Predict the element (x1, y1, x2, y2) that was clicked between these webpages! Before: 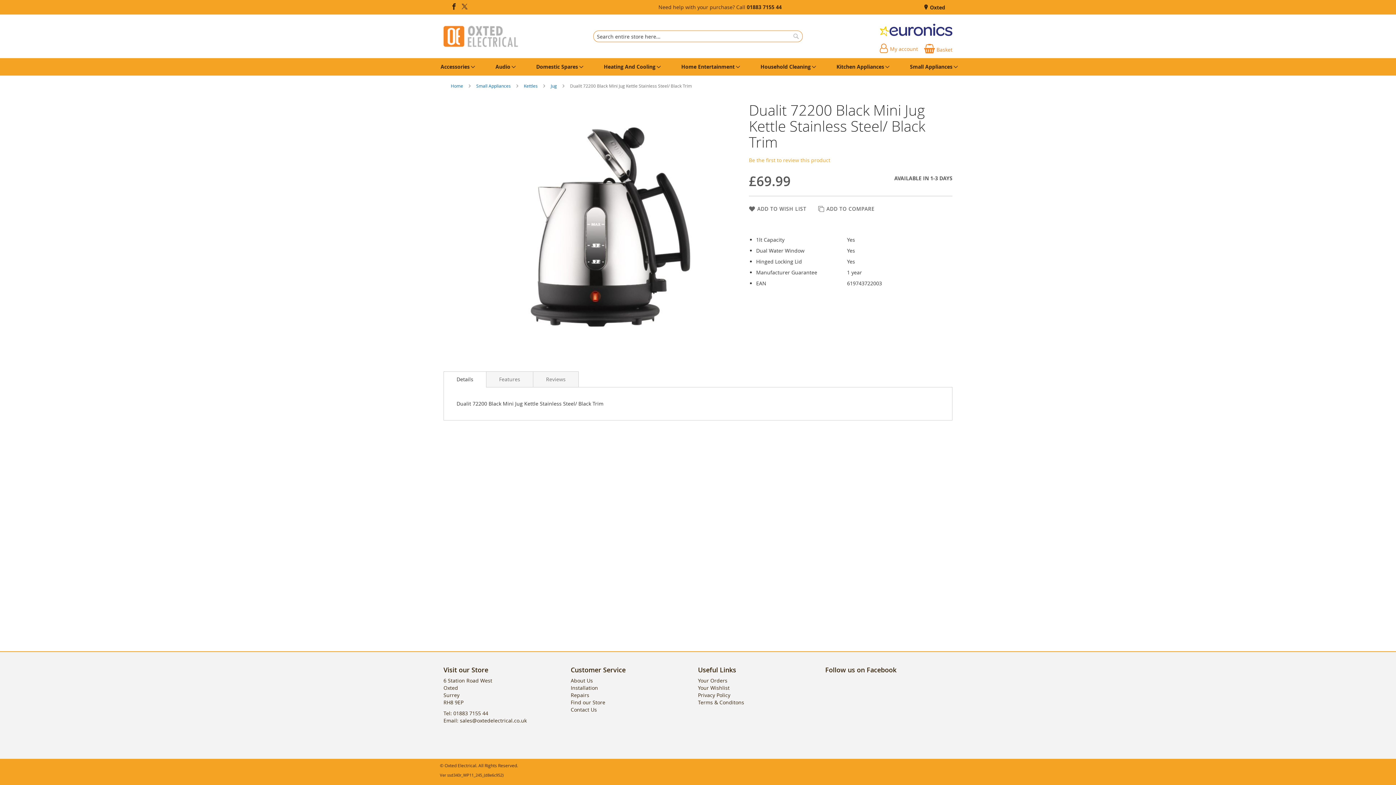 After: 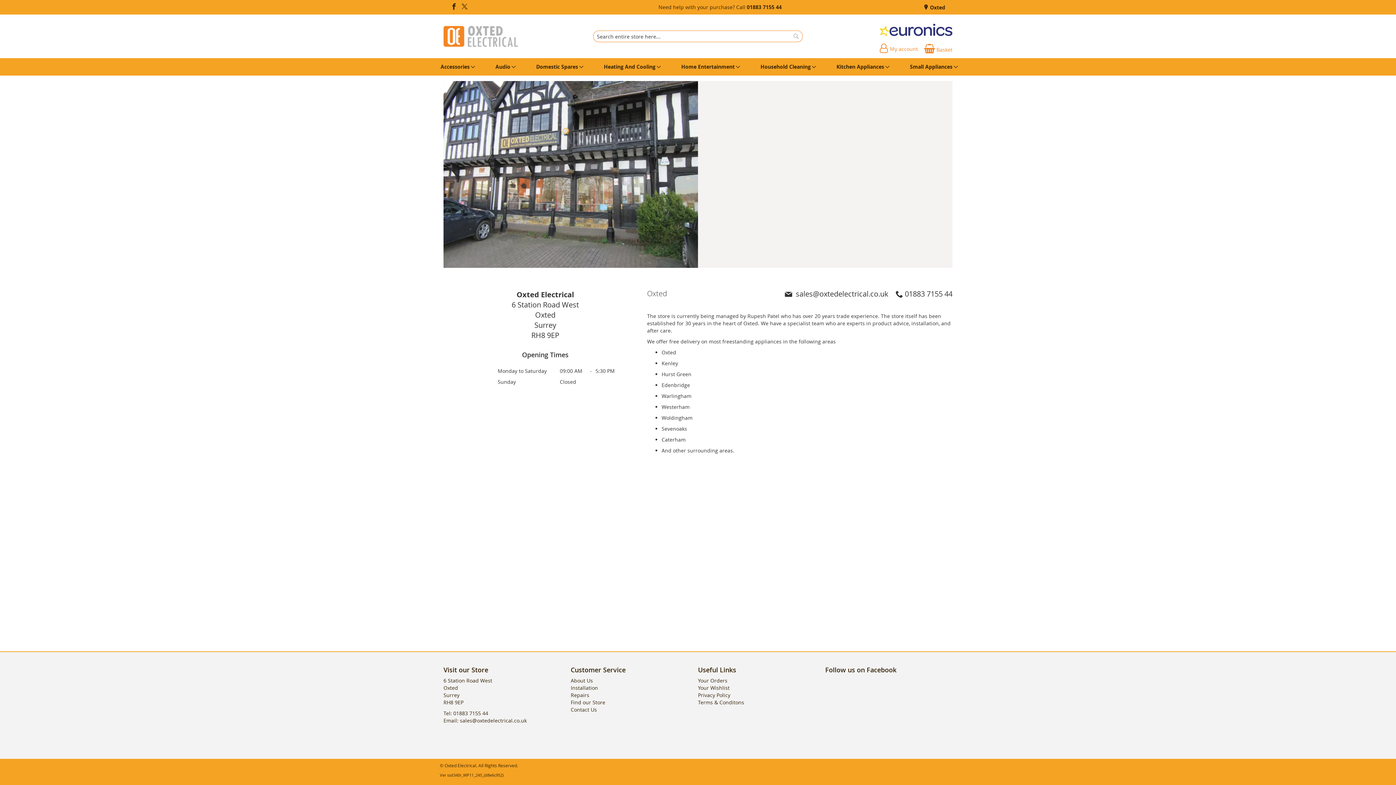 Action: label:  Oxted bbox: (923, 4, 945, 10)